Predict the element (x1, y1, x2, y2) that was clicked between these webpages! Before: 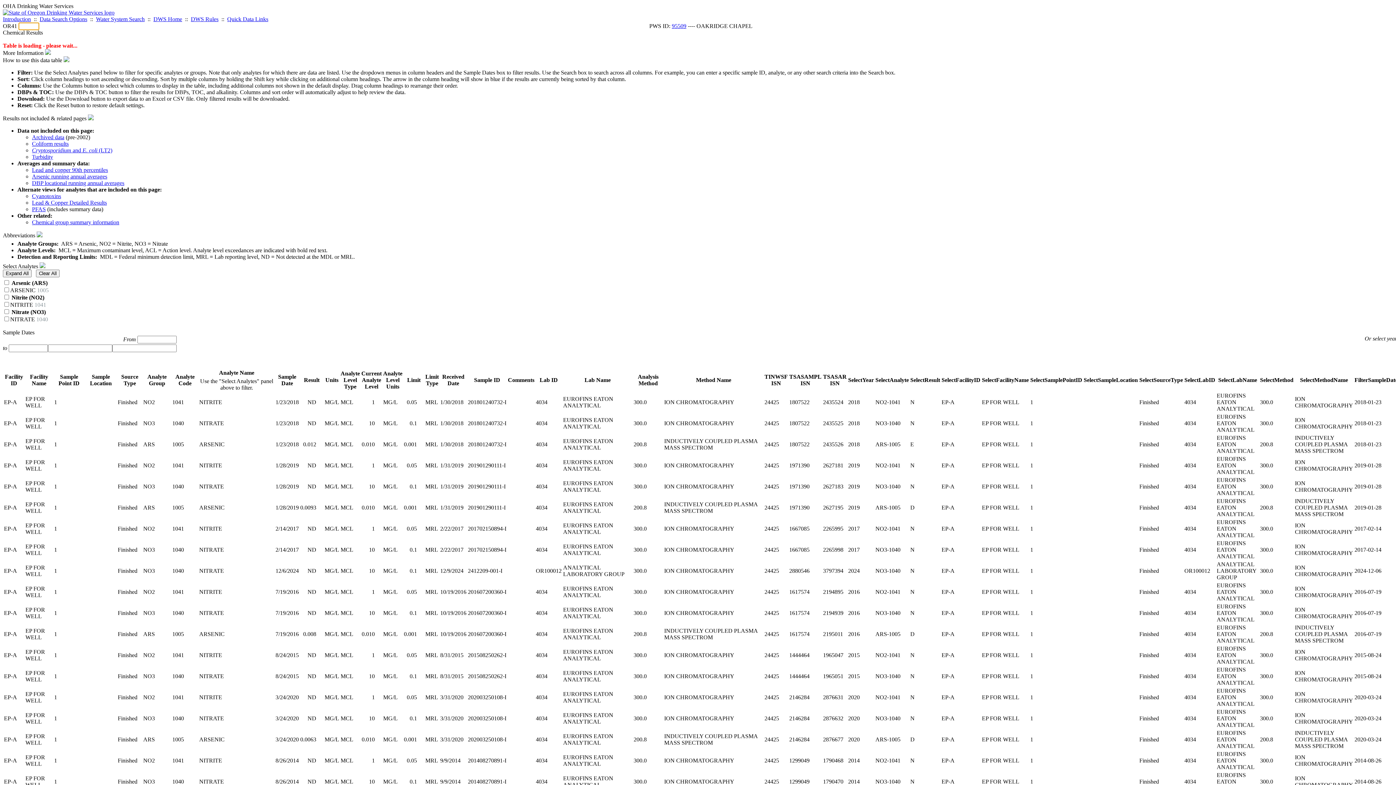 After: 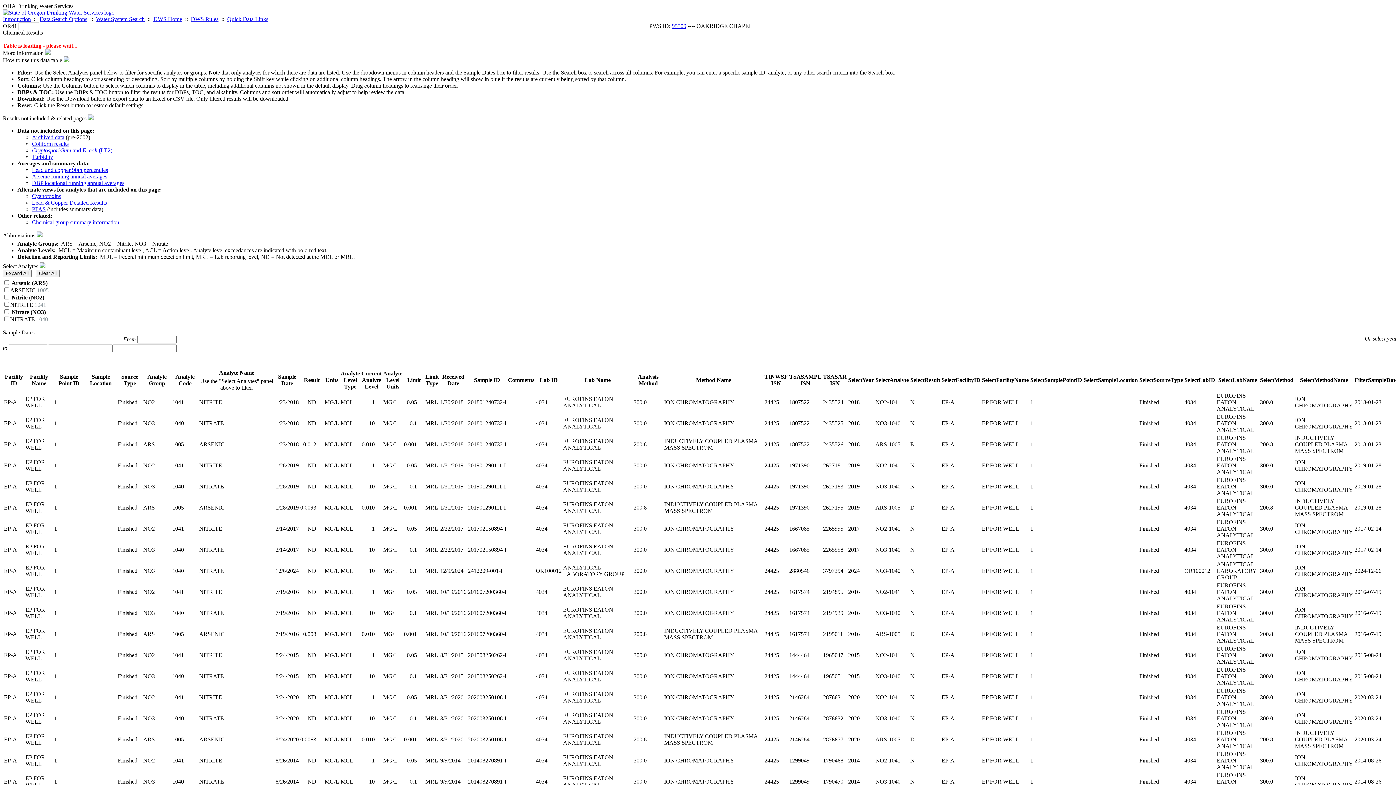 Action: label: Arsenic running annual averages bbox: (32, 173, 107, 179)